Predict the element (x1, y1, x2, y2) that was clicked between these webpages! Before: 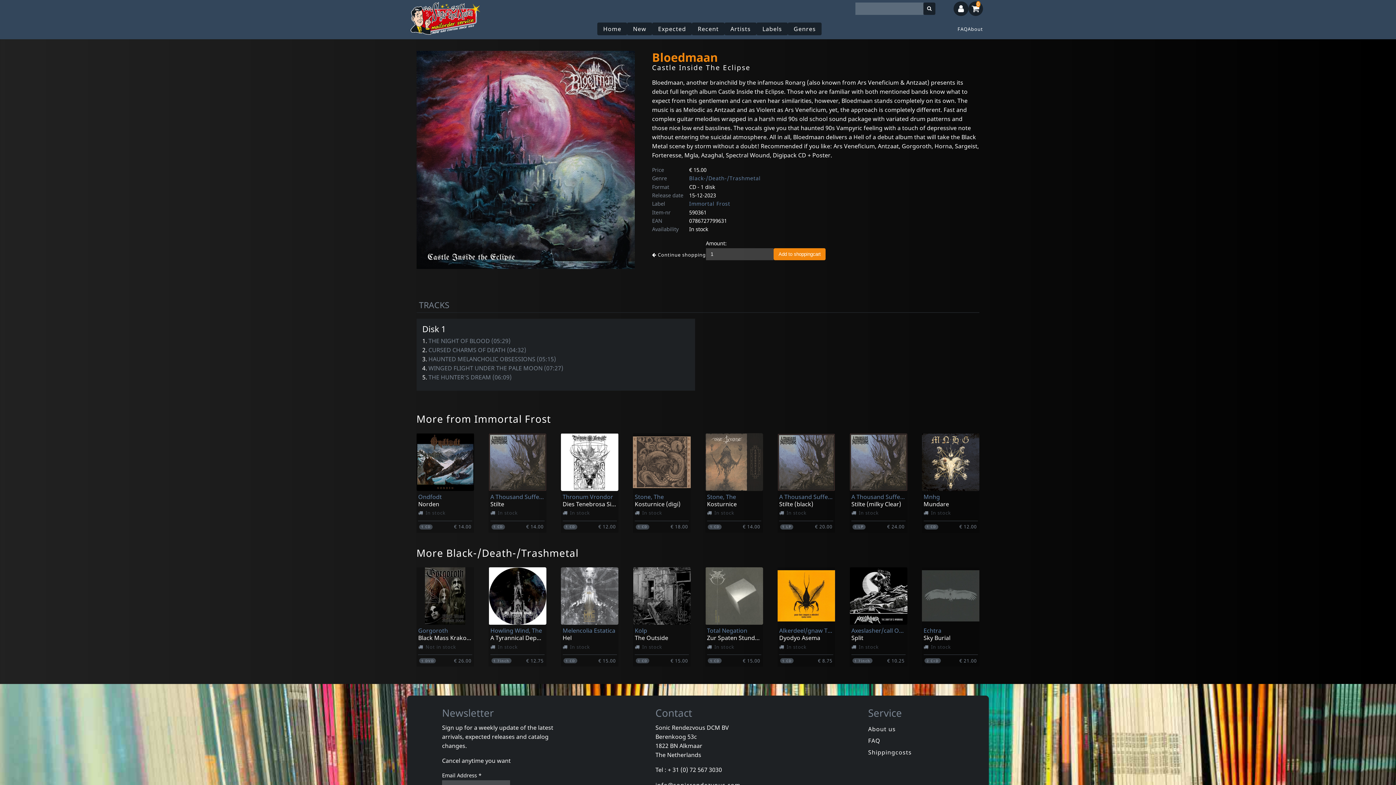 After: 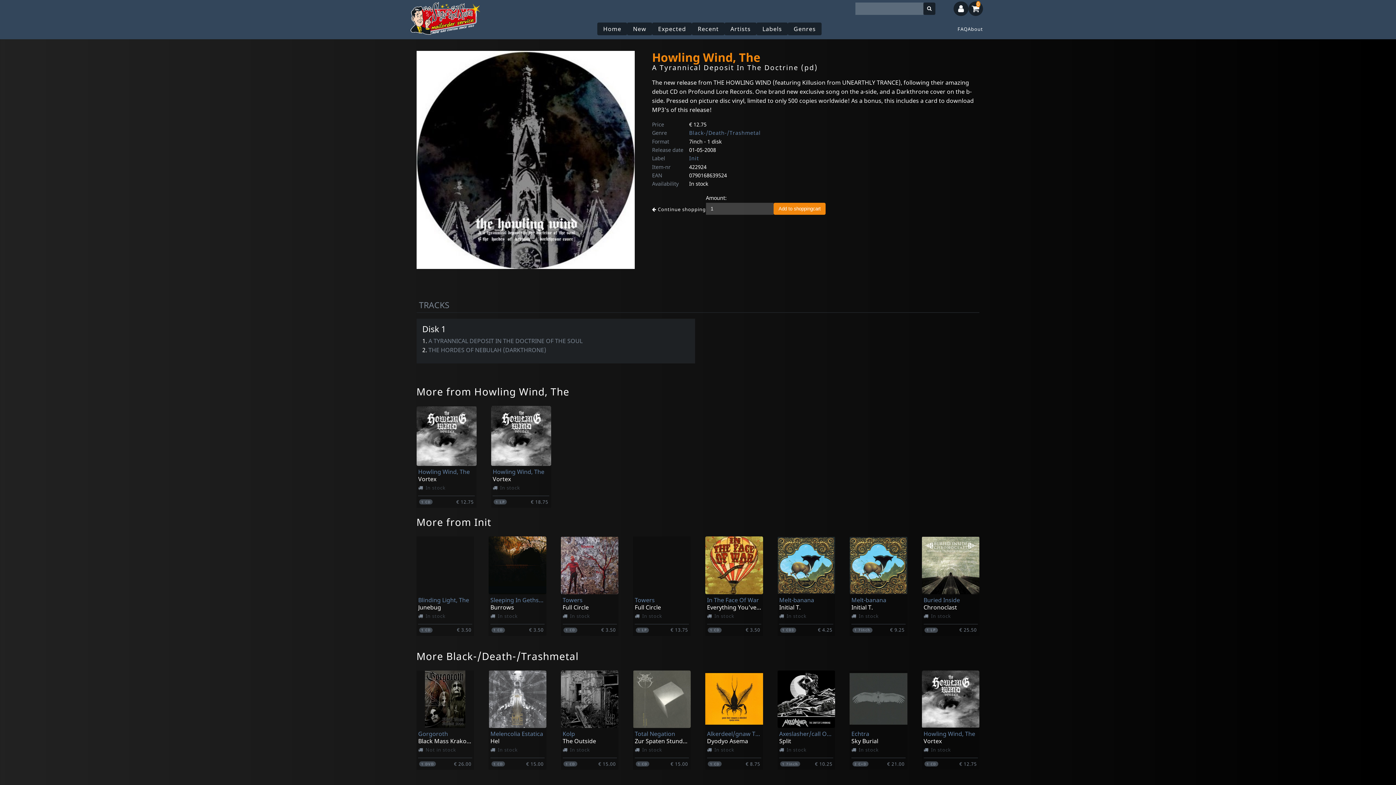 Action: bbox: (488, 567, 546, 625)